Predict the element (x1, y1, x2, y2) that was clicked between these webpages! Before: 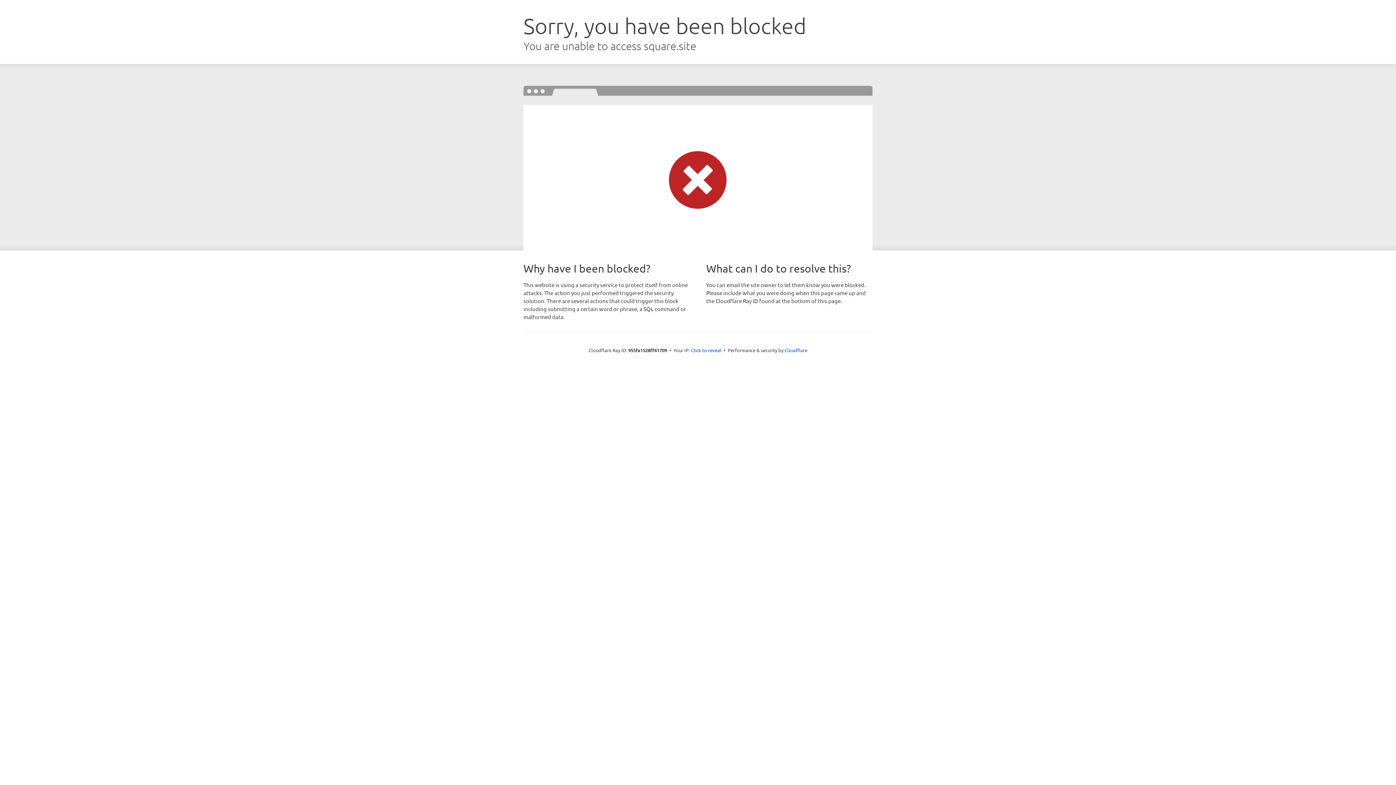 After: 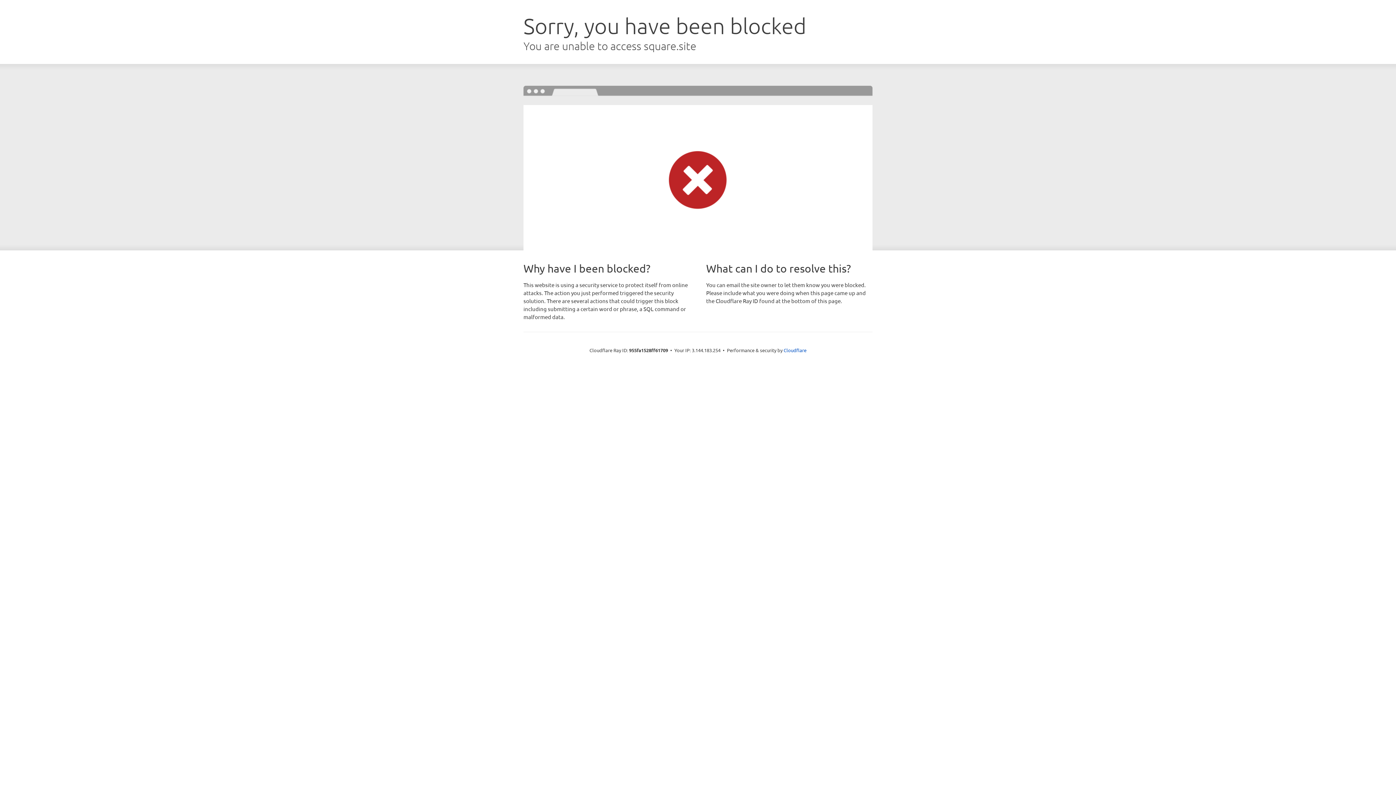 Action: bbox: (691, 346, 721, 353) label: Click to reveal